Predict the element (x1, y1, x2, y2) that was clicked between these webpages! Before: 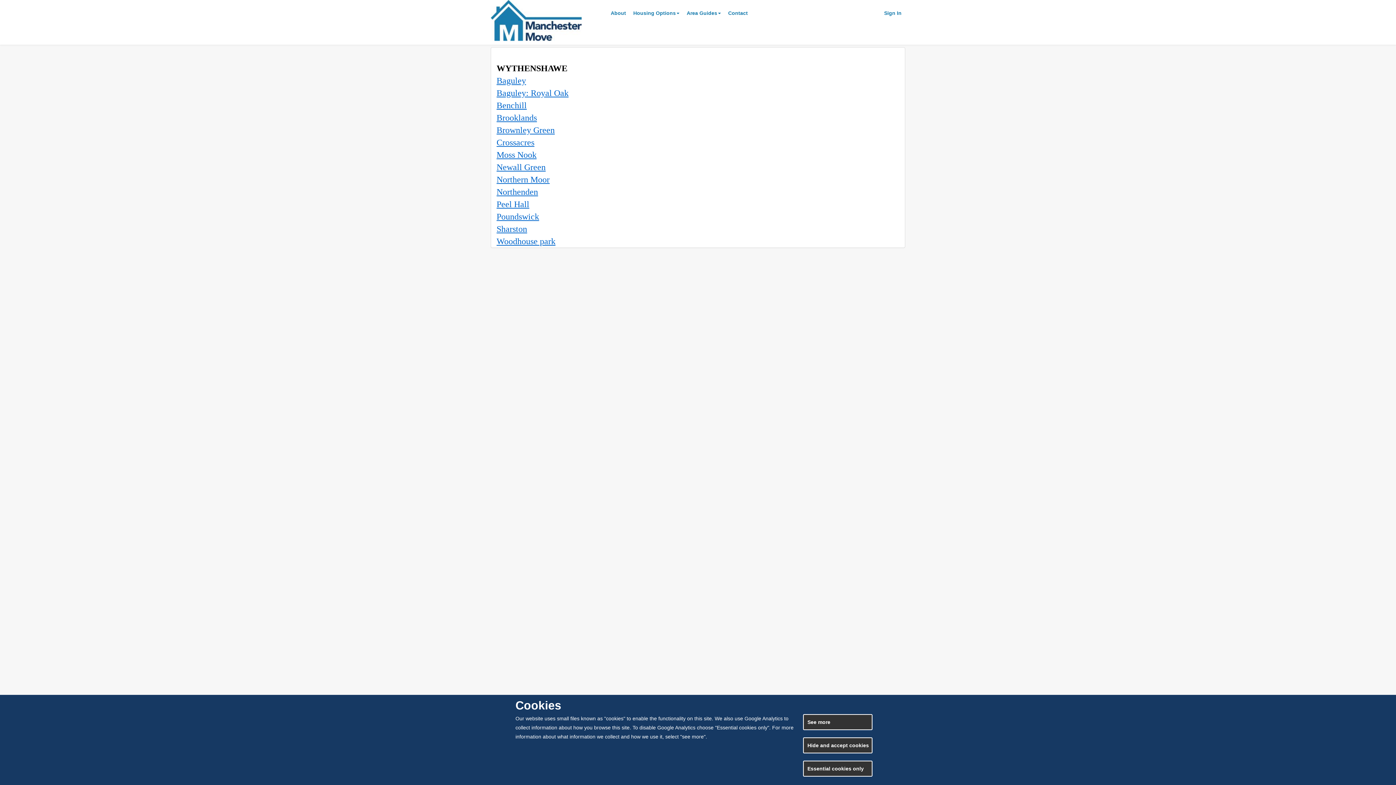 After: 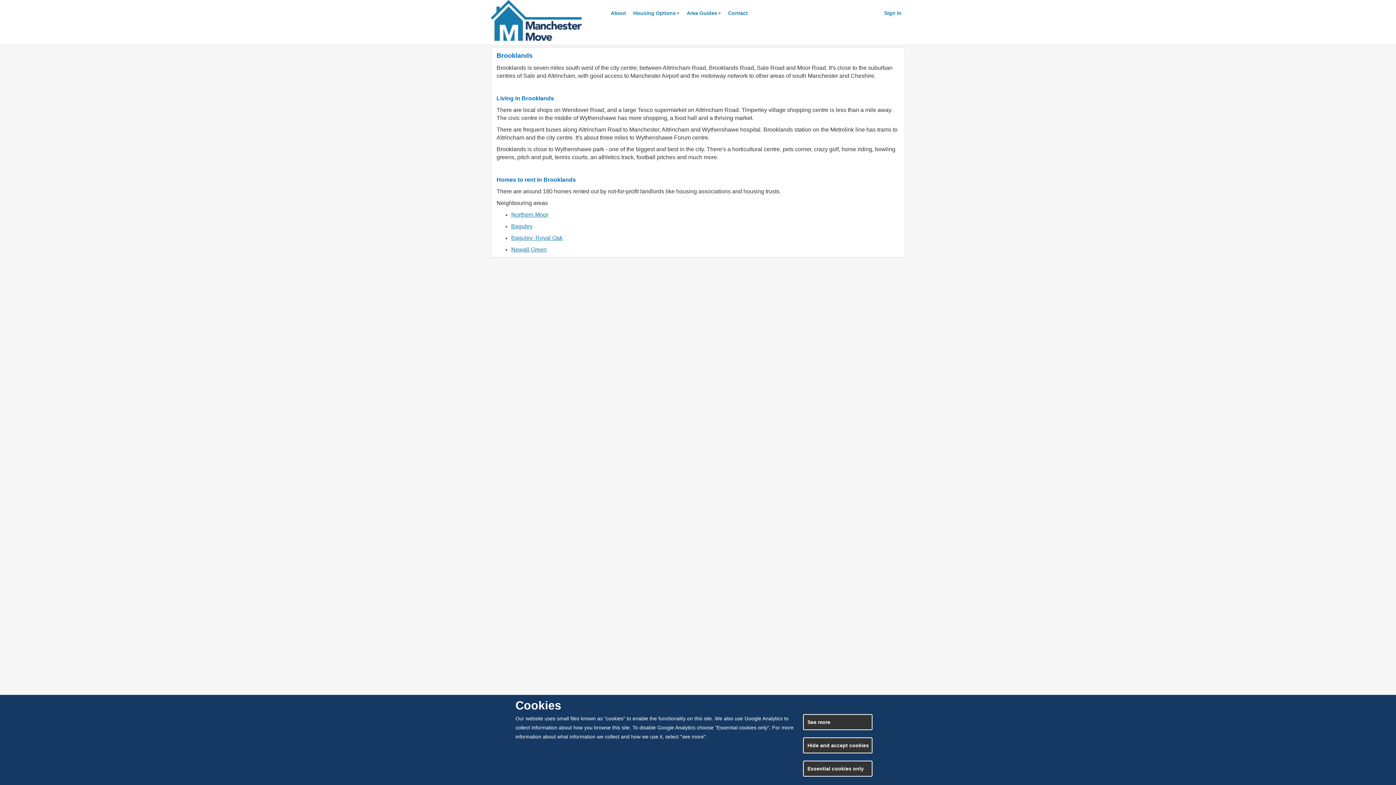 Action: bbox: (496, 116, 537, 121) label: Brooklands